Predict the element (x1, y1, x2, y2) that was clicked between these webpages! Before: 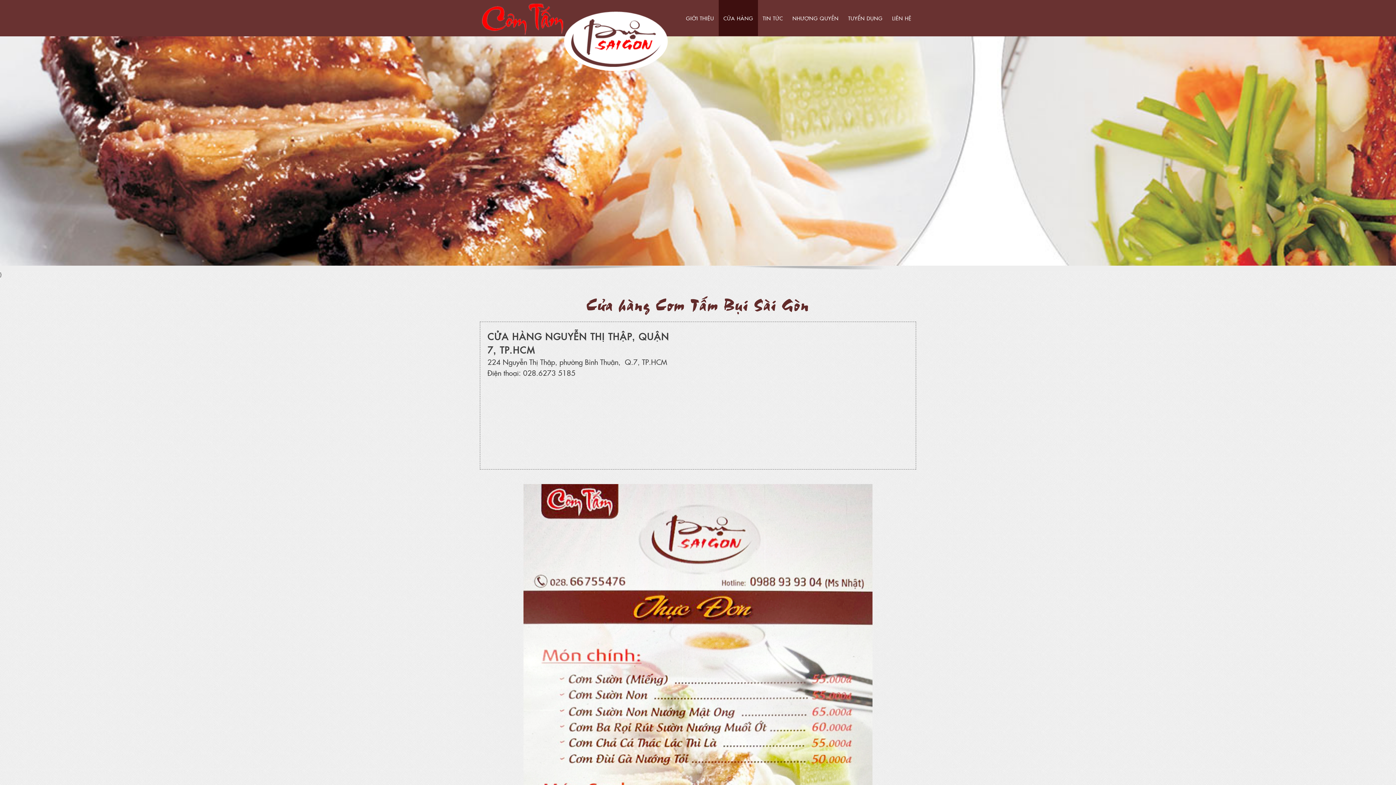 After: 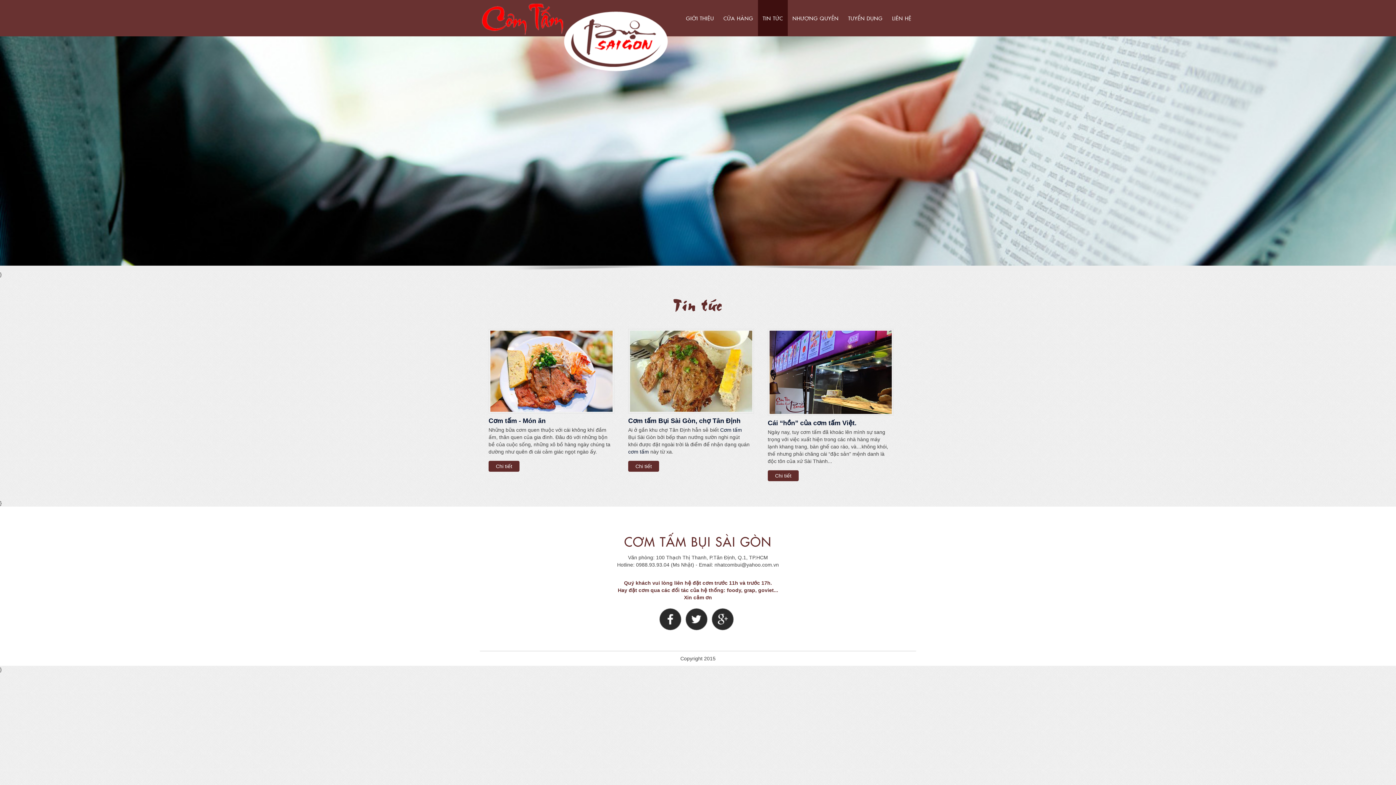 Action: label: TIN TỨC bbox: (758, 0, 788, 36)